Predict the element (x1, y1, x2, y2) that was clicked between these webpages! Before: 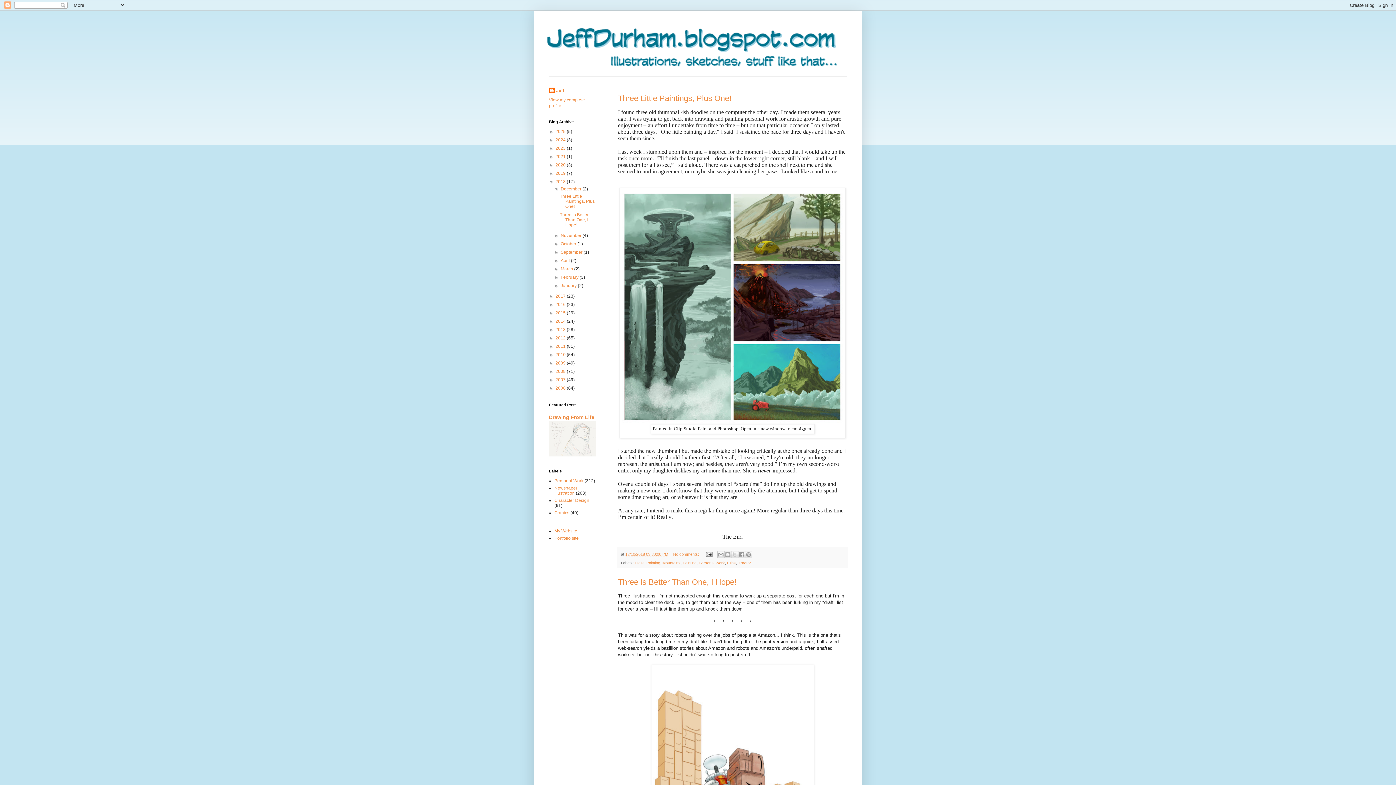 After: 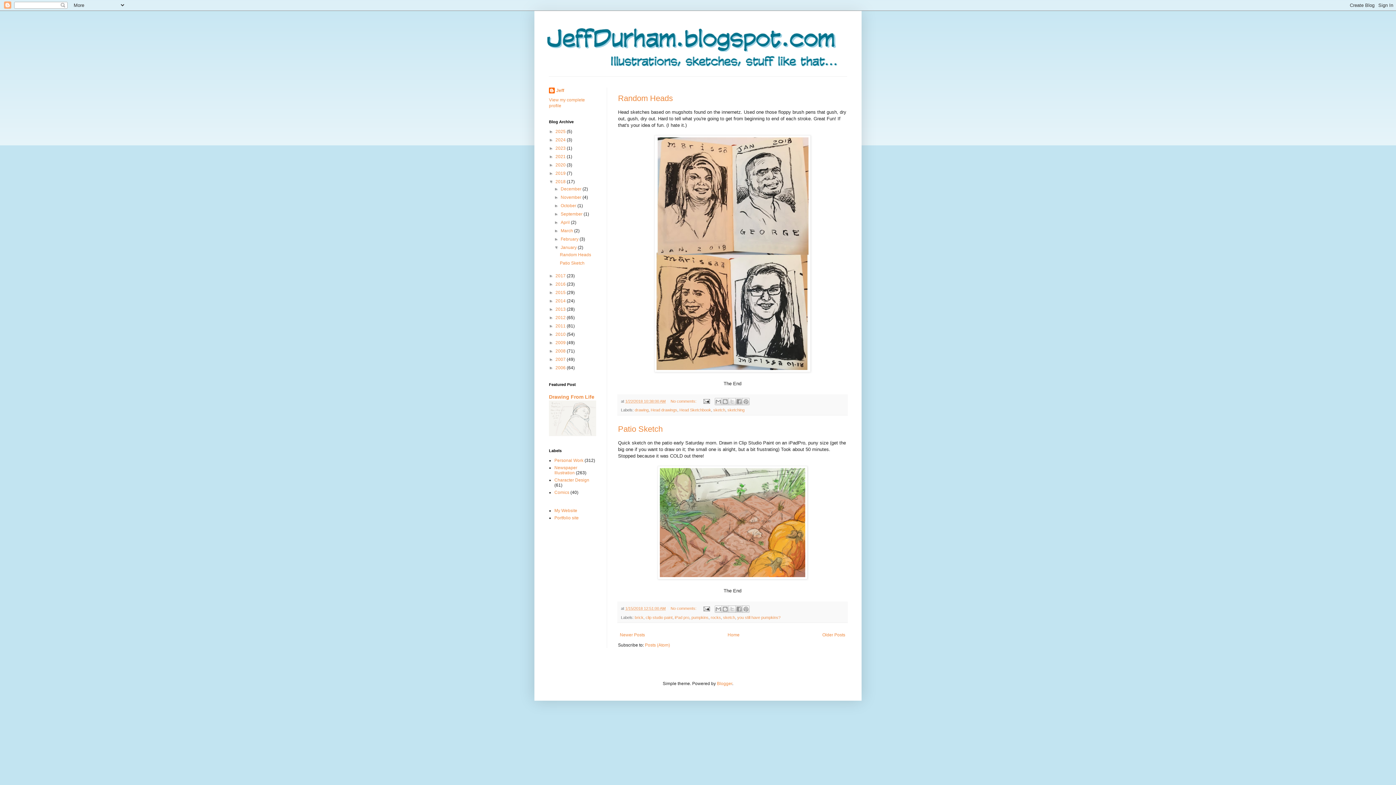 Action: label: January  bbox: (560, 283, 577, 288)